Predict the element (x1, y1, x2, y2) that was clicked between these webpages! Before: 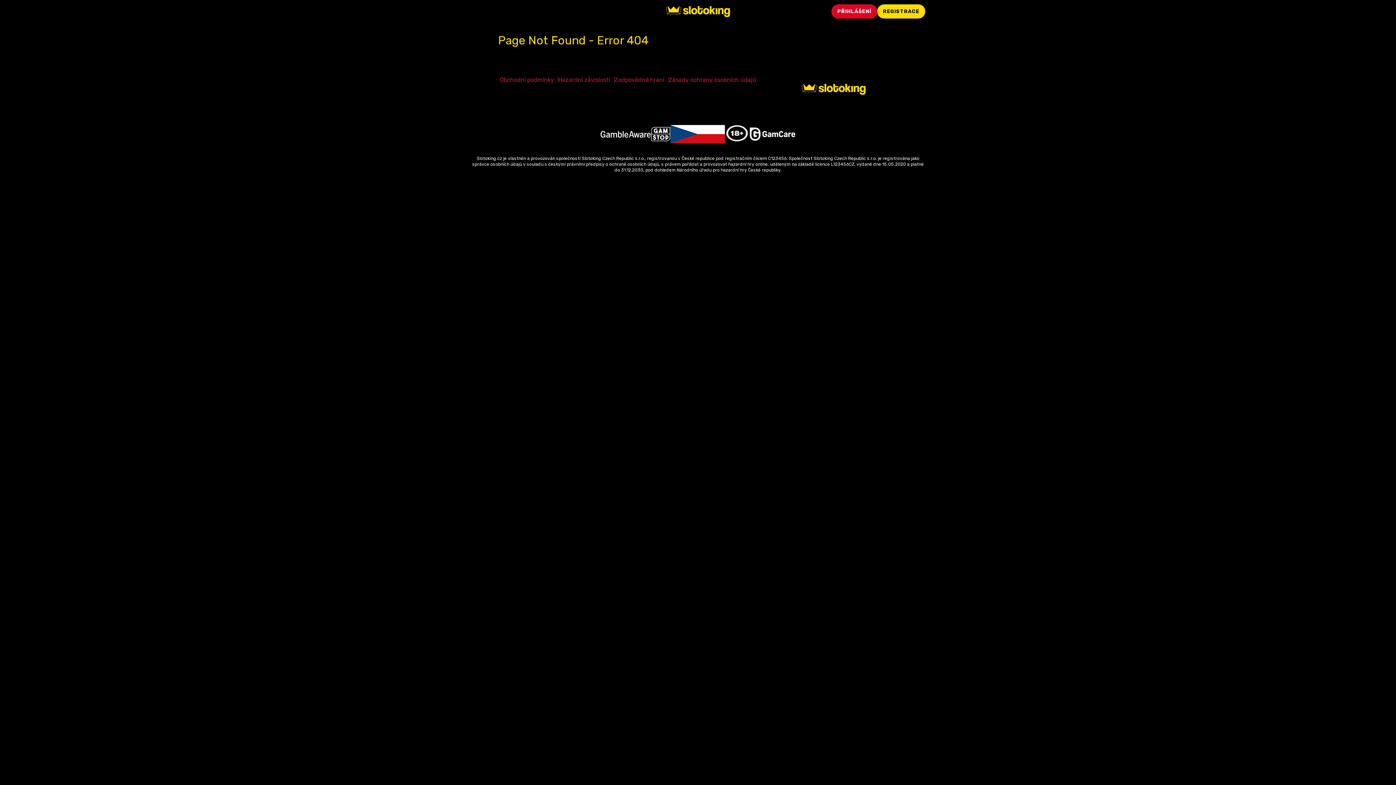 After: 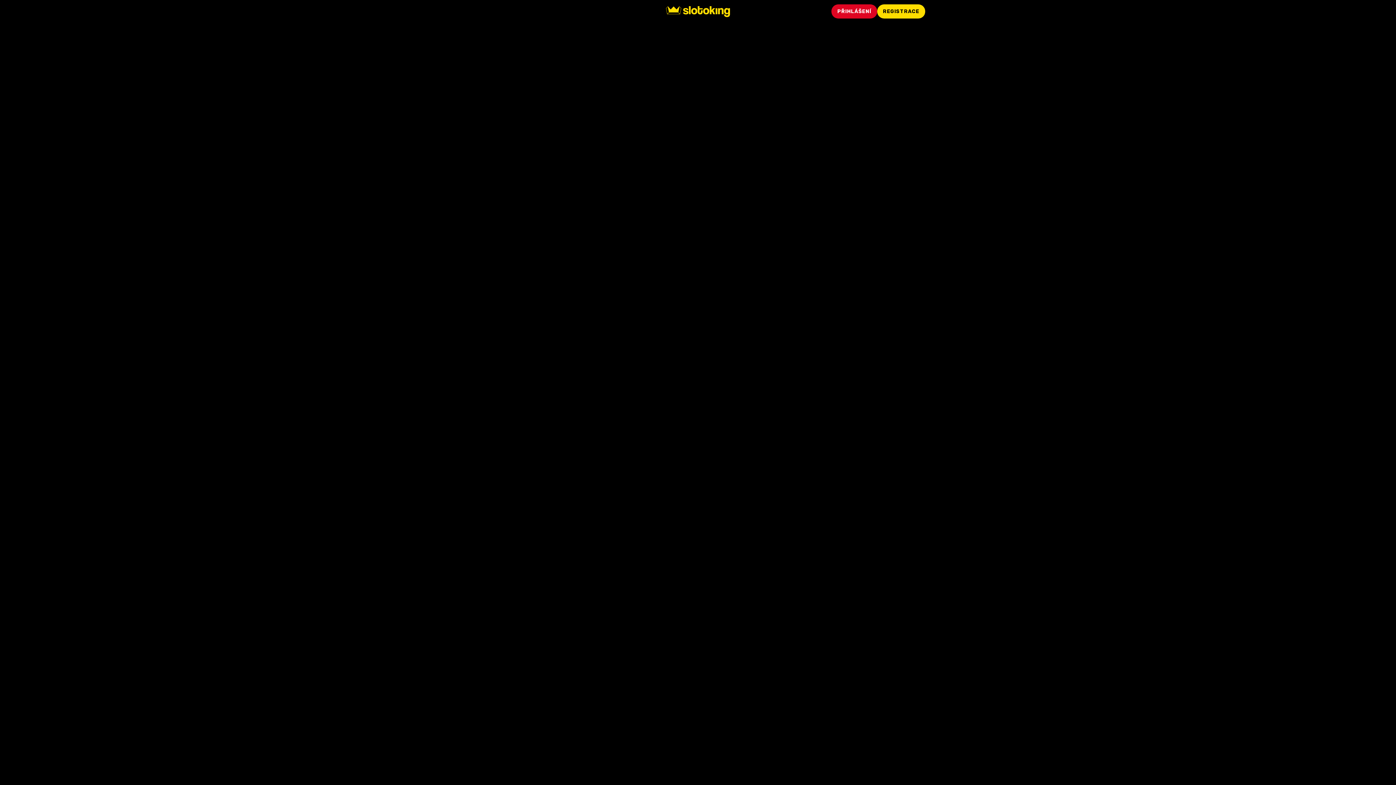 Action: bbox: (666, 6, 730, 16)